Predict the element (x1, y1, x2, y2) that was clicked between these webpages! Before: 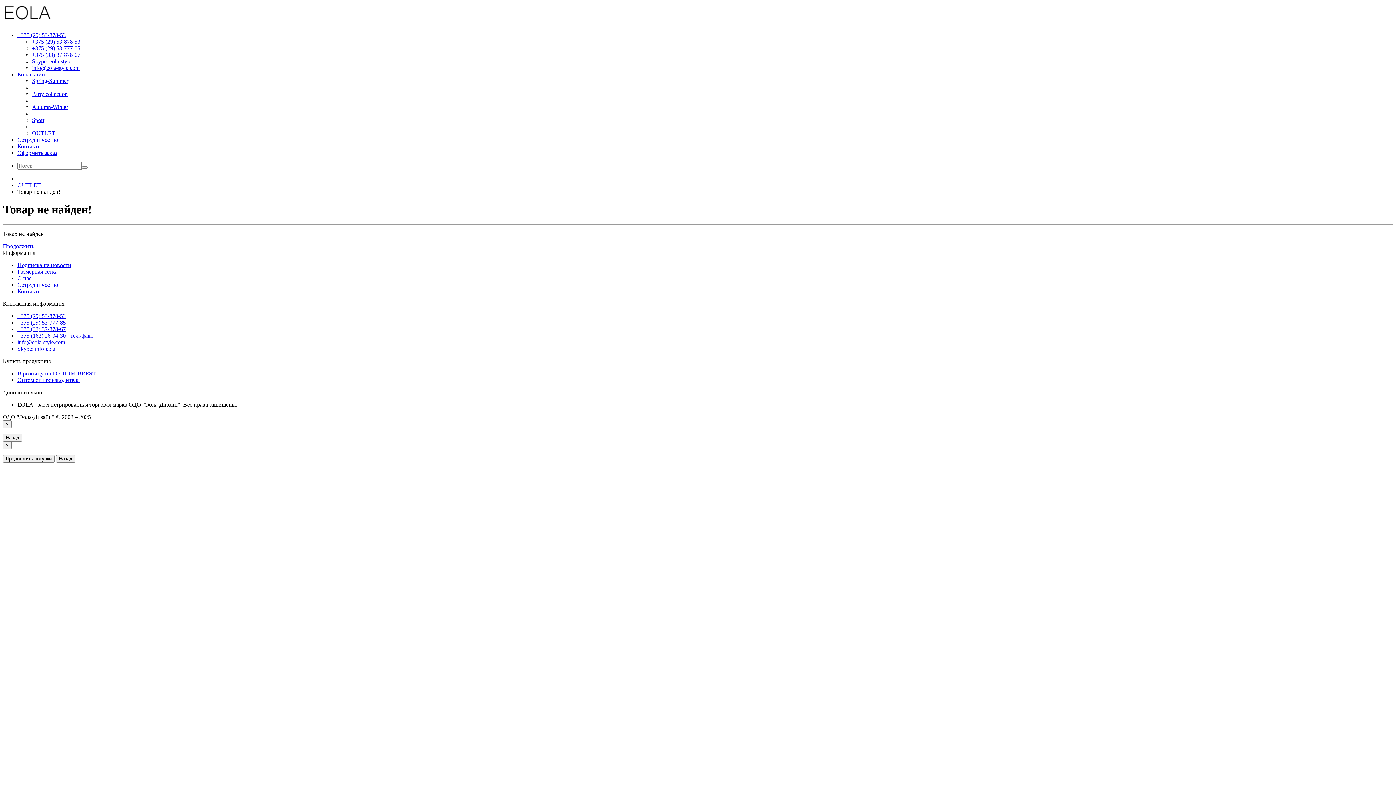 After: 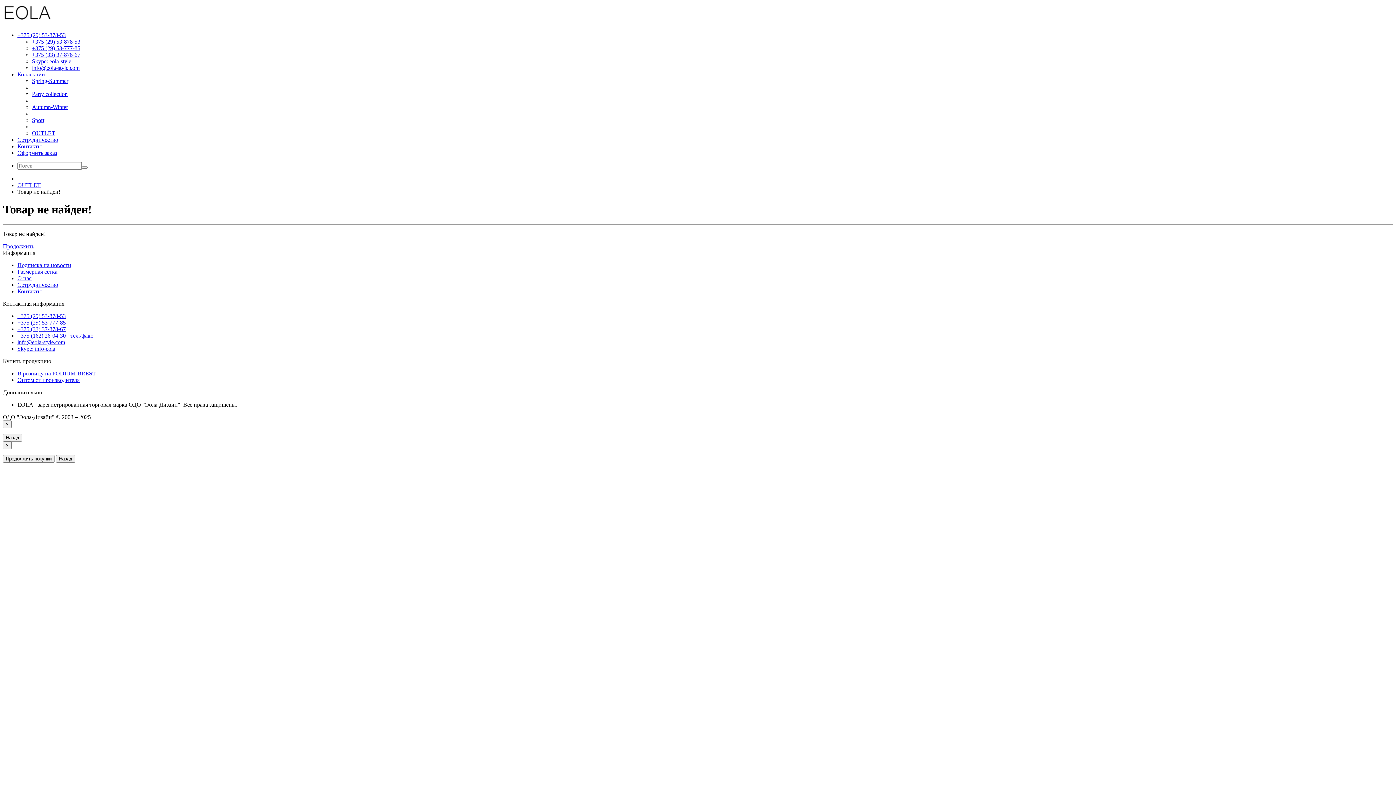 Action: label: +375 (162) 26-04-30 - тел./факс bbox: (17, 332, 93, 338)